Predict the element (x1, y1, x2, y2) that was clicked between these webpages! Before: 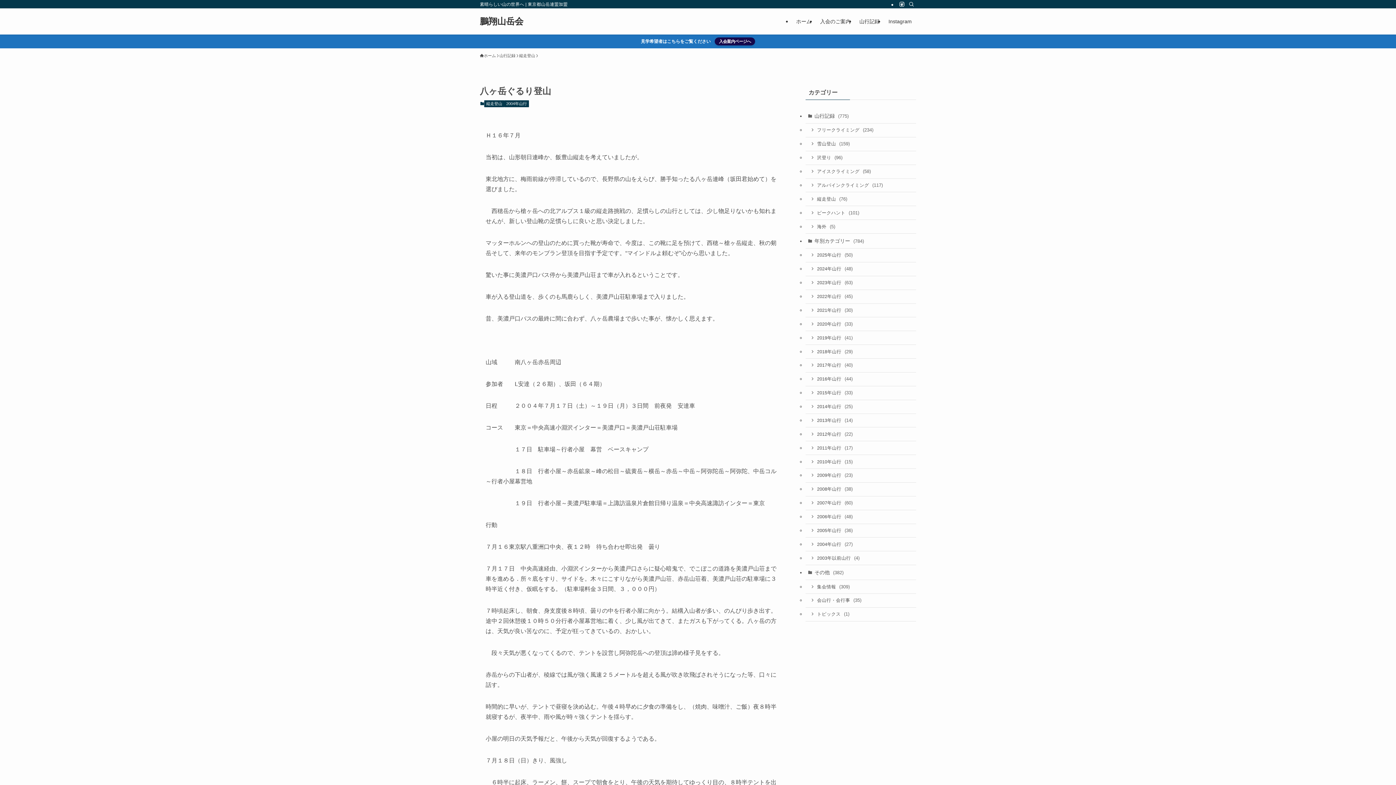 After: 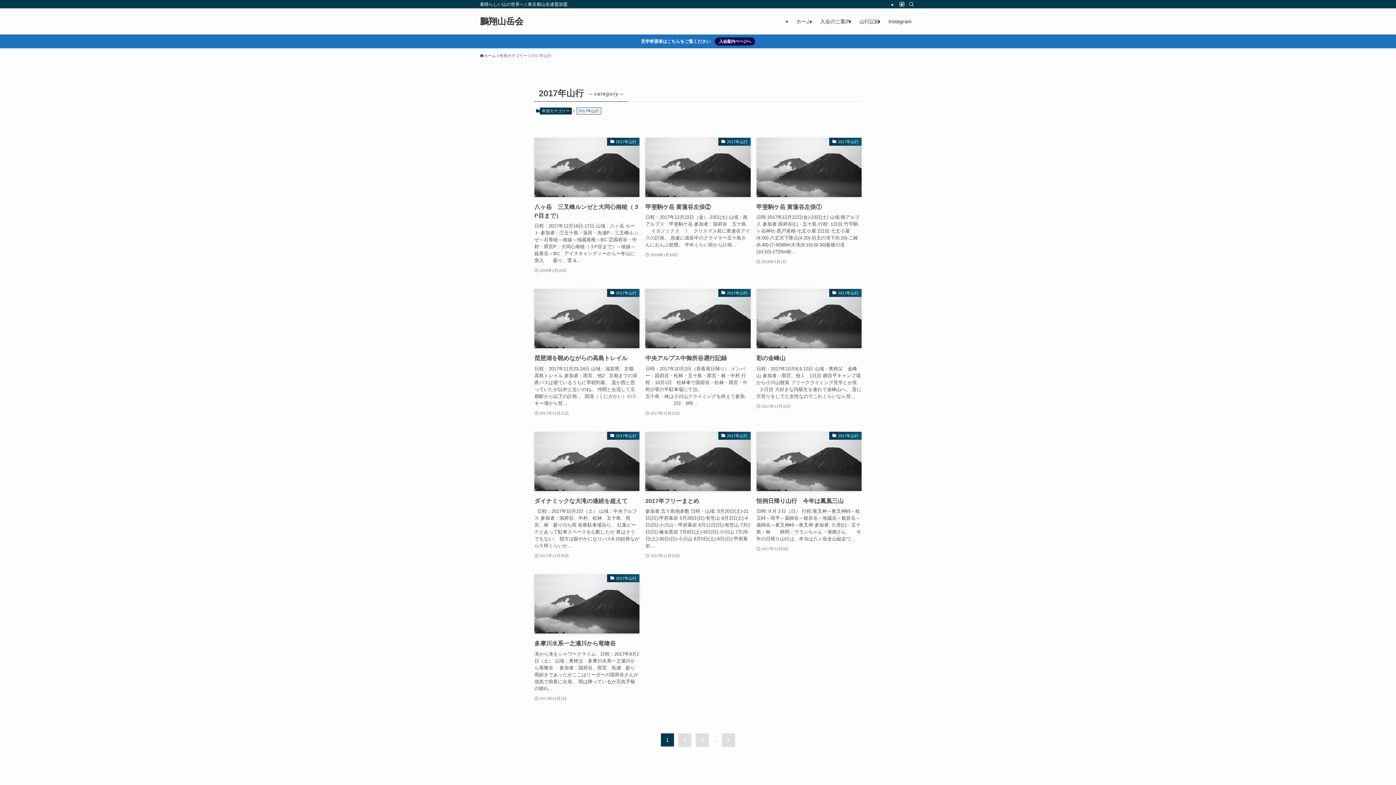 Action: bbox: (805, 358, 916, 372) label: 2017年山行 (40)